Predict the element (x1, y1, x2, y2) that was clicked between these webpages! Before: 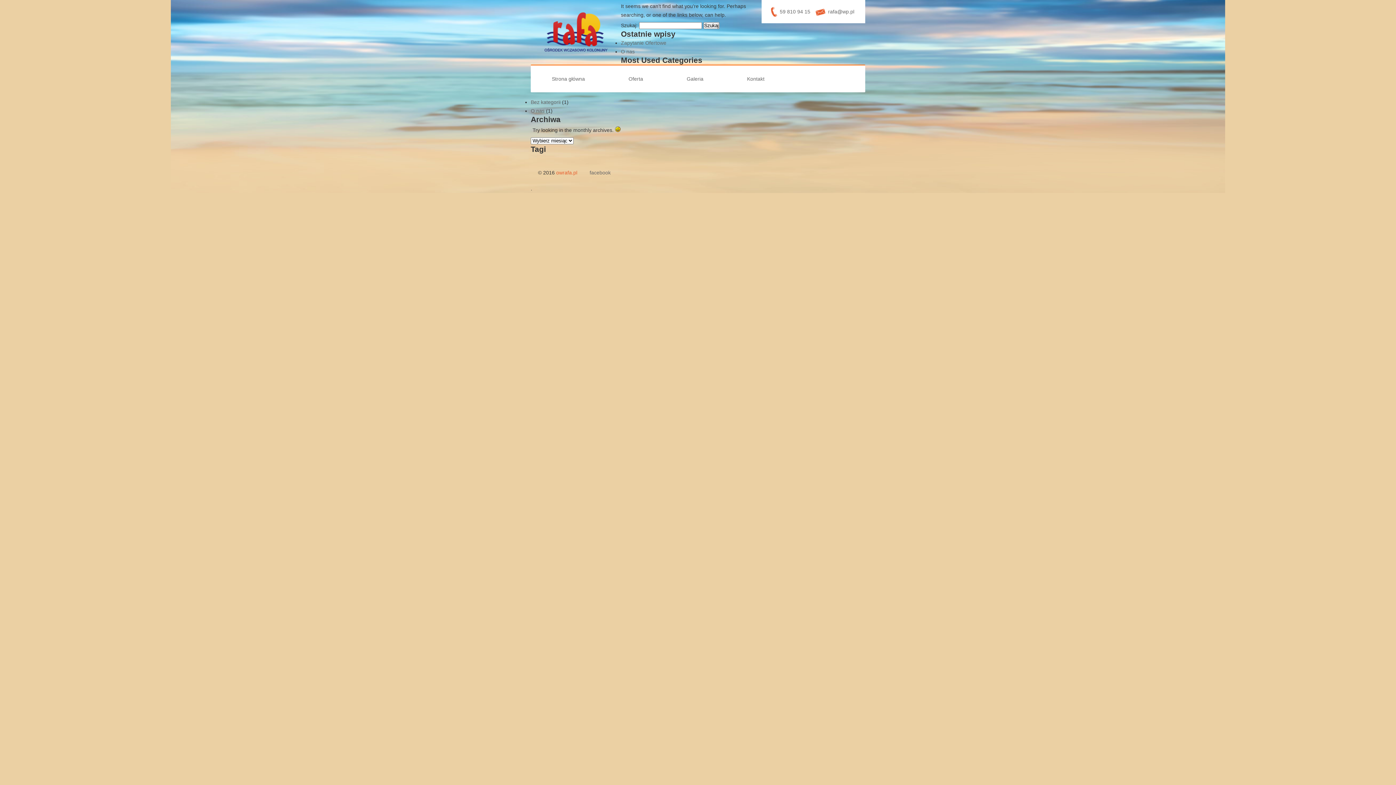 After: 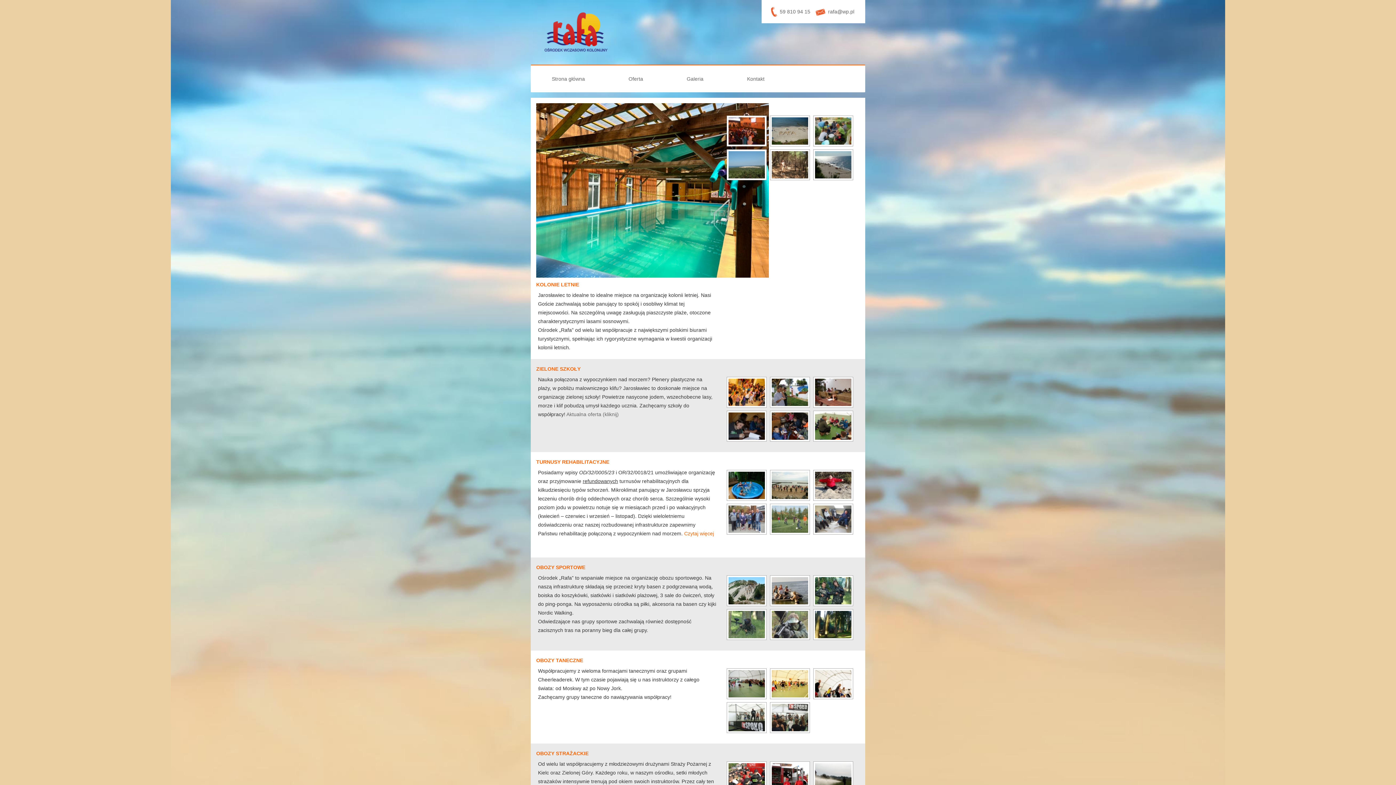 Action: label: Oferta bbox: (607, 65, 664, 92)